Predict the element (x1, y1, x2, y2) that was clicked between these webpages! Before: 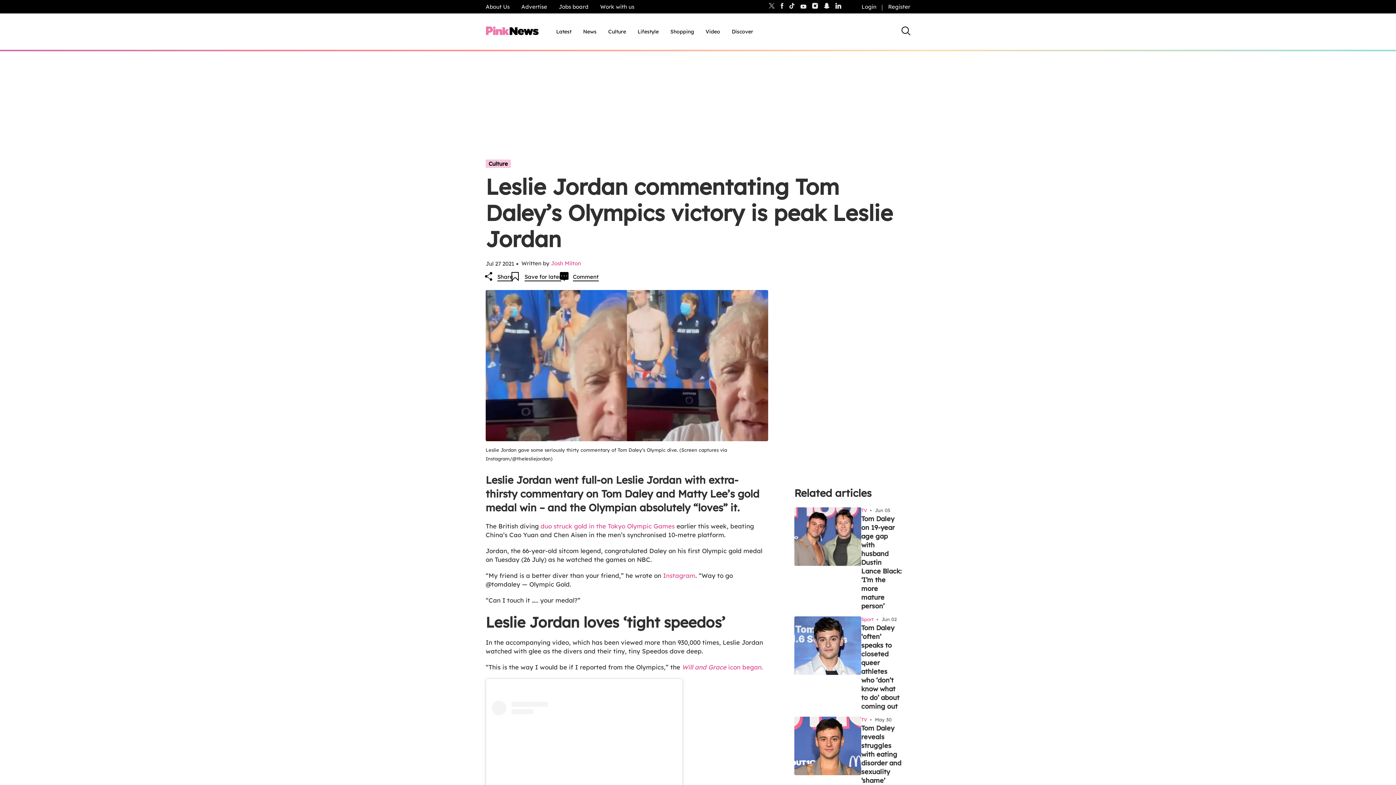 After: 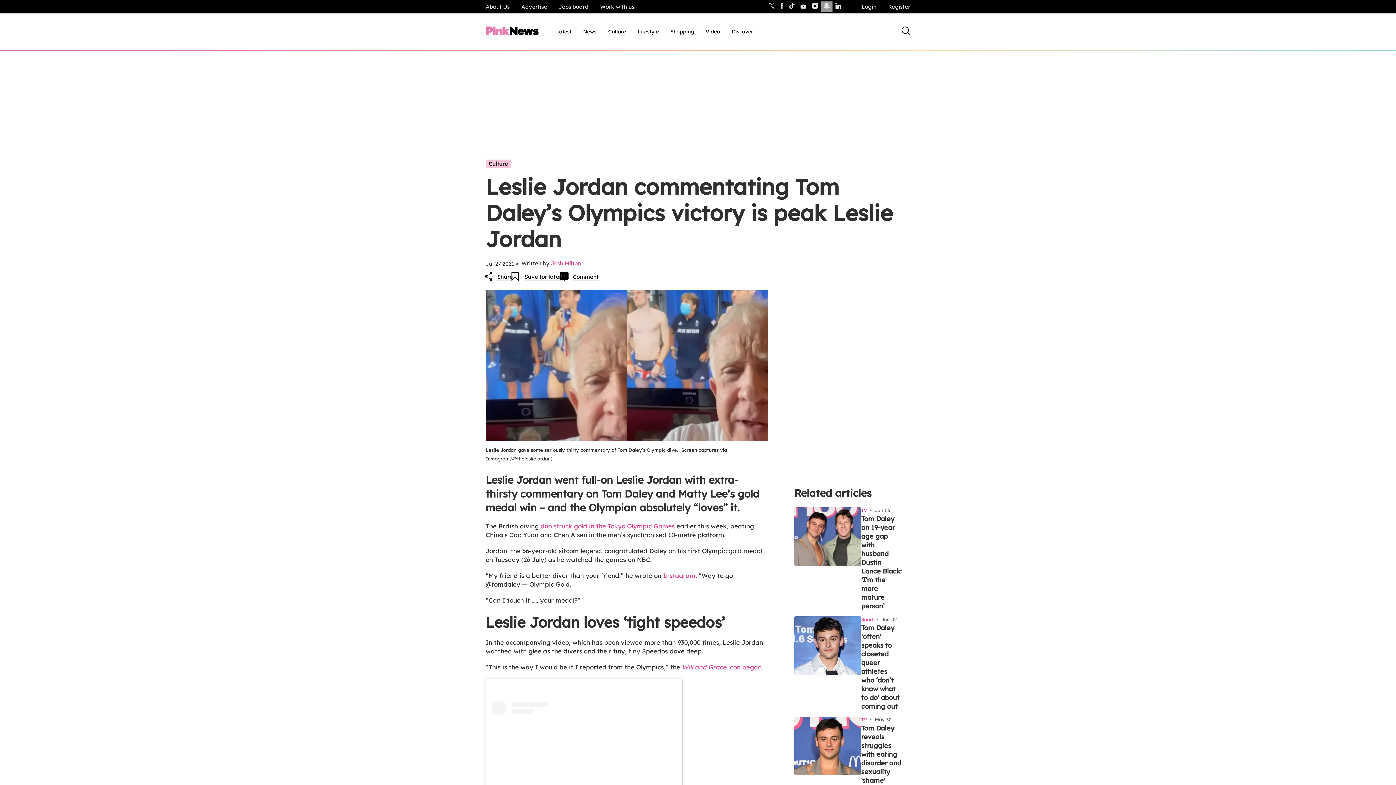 Action: bbox: (821, 1, 832, 12)